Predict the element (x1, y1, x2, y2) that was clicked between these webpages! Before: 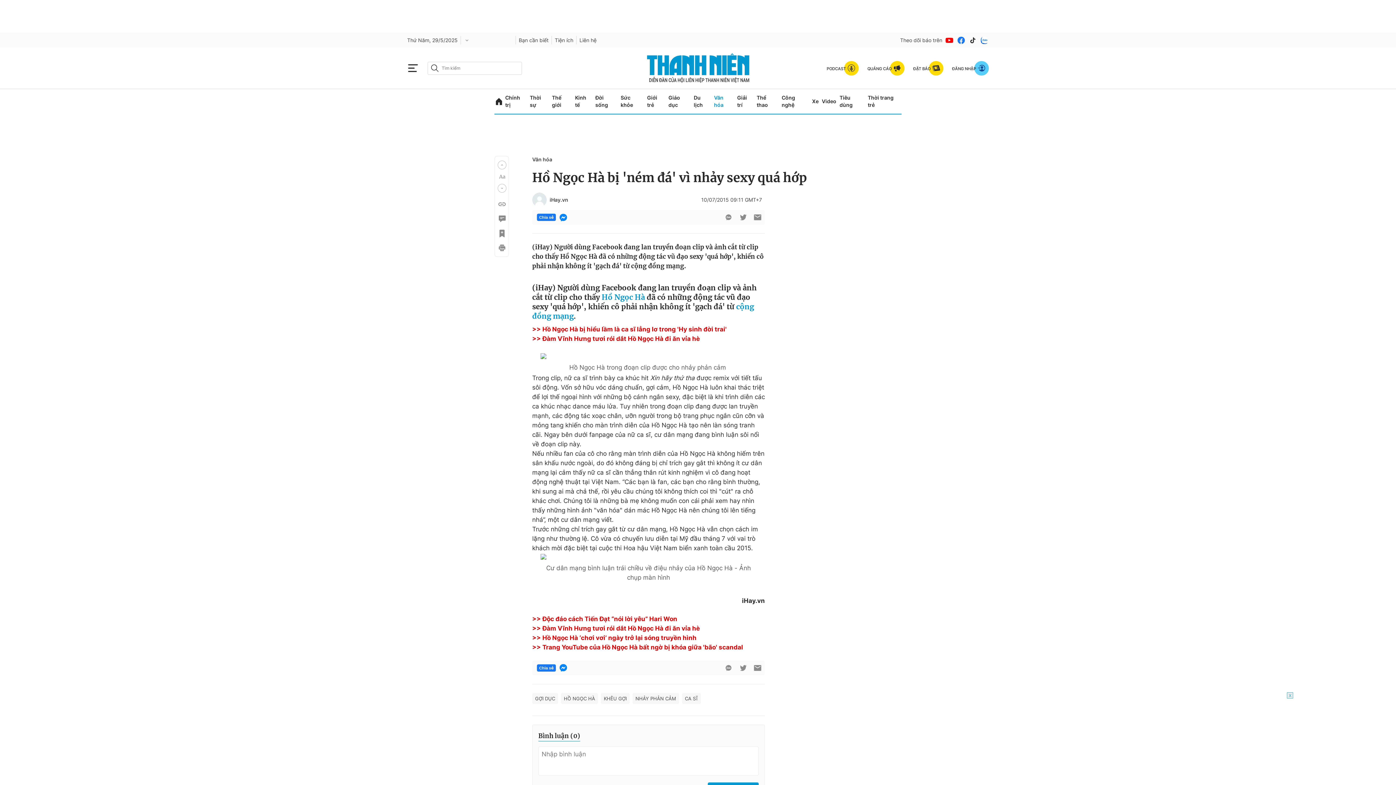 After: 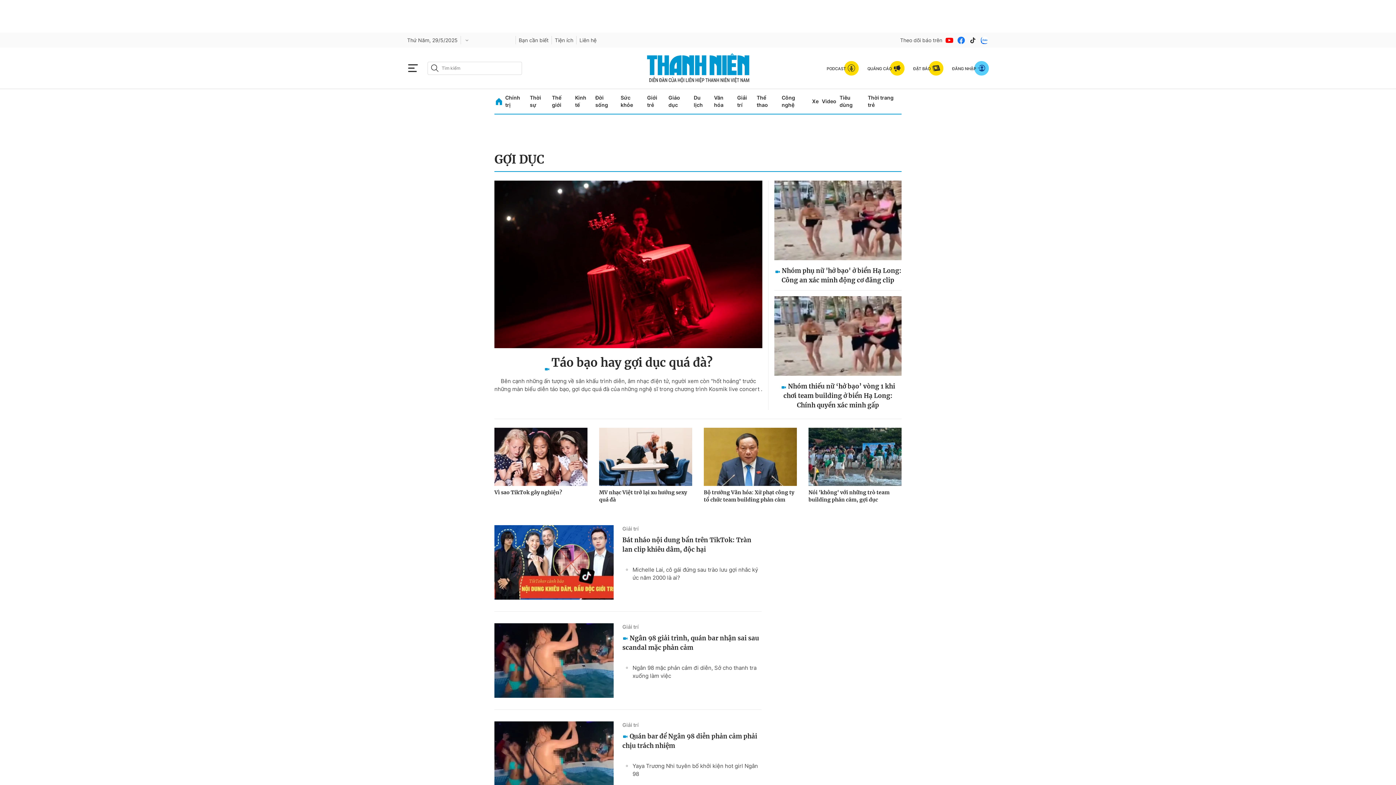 Action: bbox: (532, 693, 558, 704) label: GỢI DỤC